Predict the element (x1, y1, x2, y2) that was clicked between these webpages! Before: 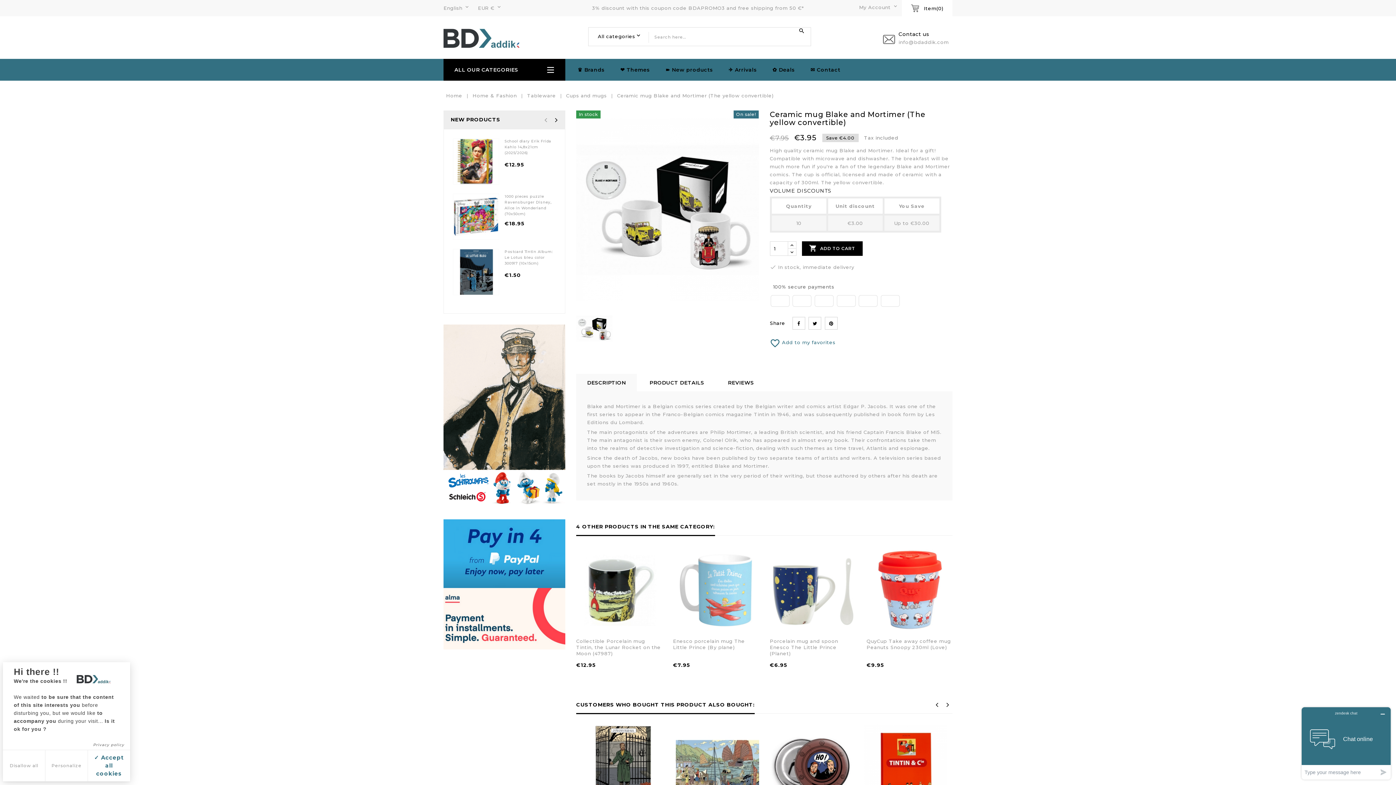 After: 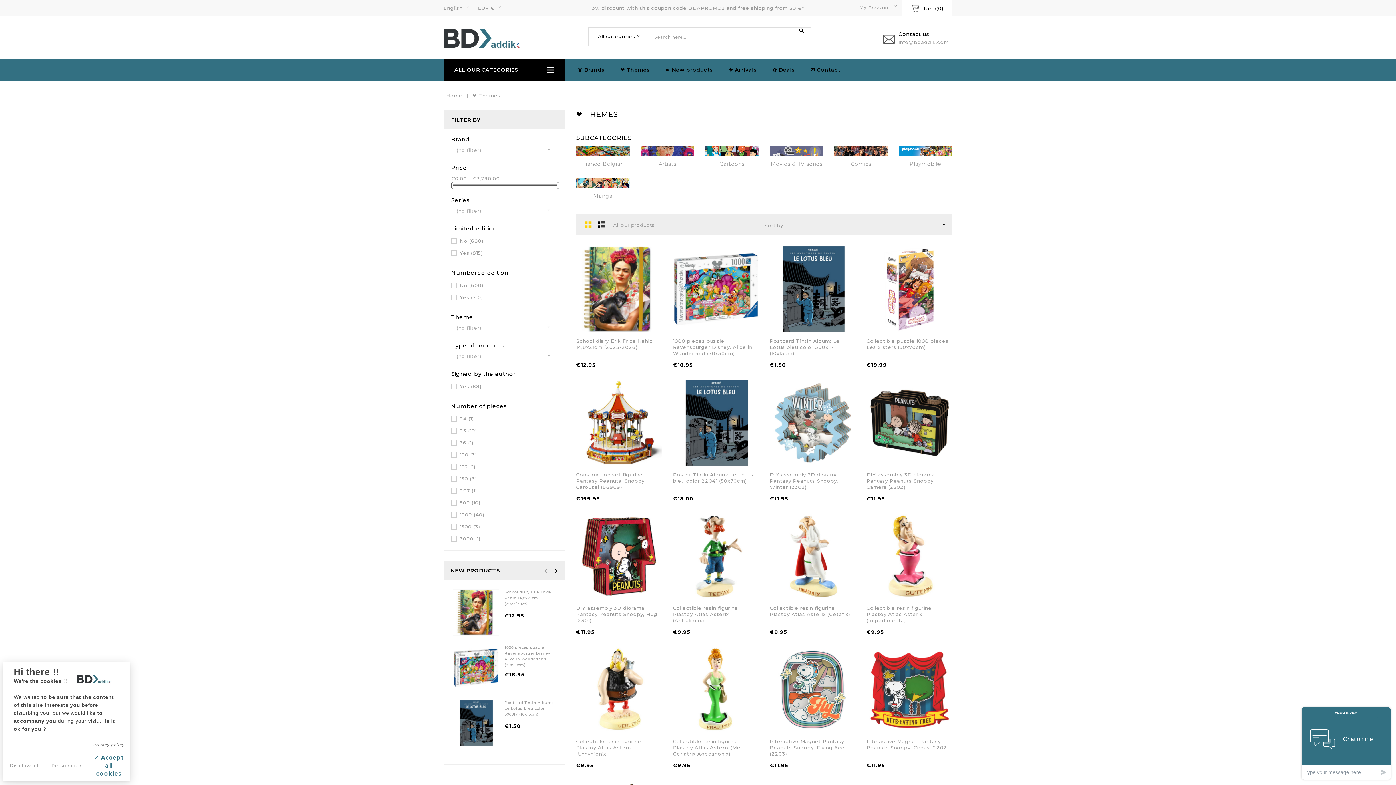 Action: label: ❤ Themes bbox: (613, 58, 657, 80)